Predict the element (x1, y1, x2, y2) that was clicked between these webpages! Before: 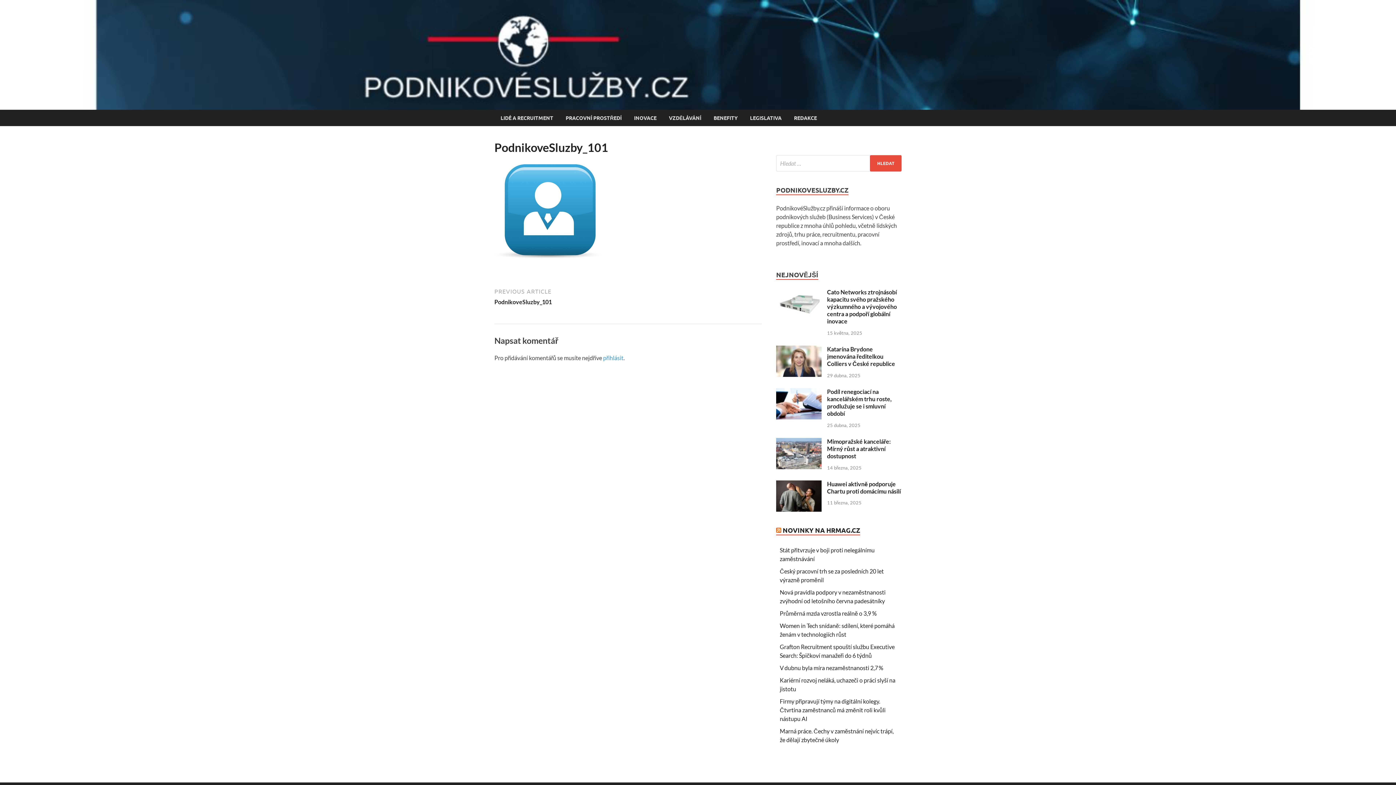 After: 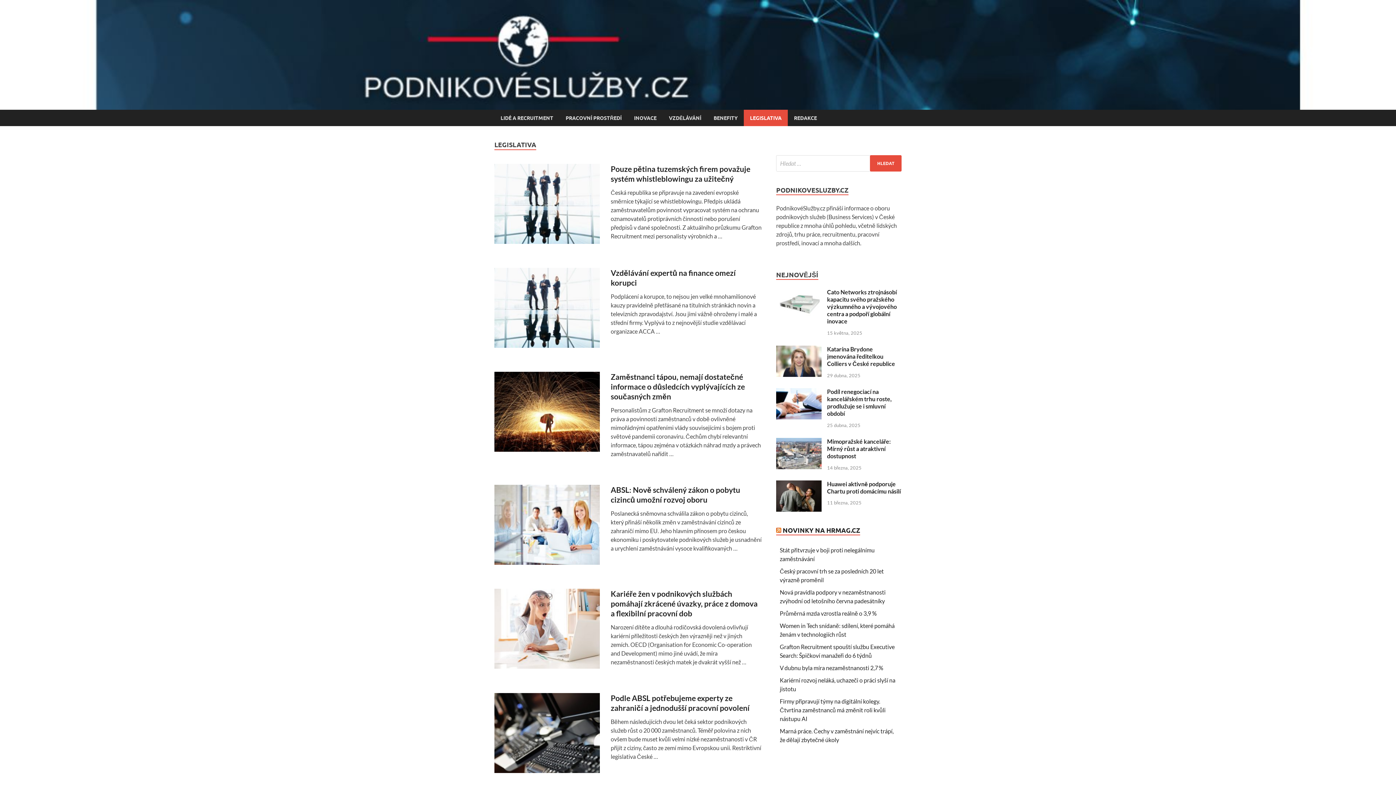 Action: bbox: (744, 109, 788, 126) label: LEGISLATIVA